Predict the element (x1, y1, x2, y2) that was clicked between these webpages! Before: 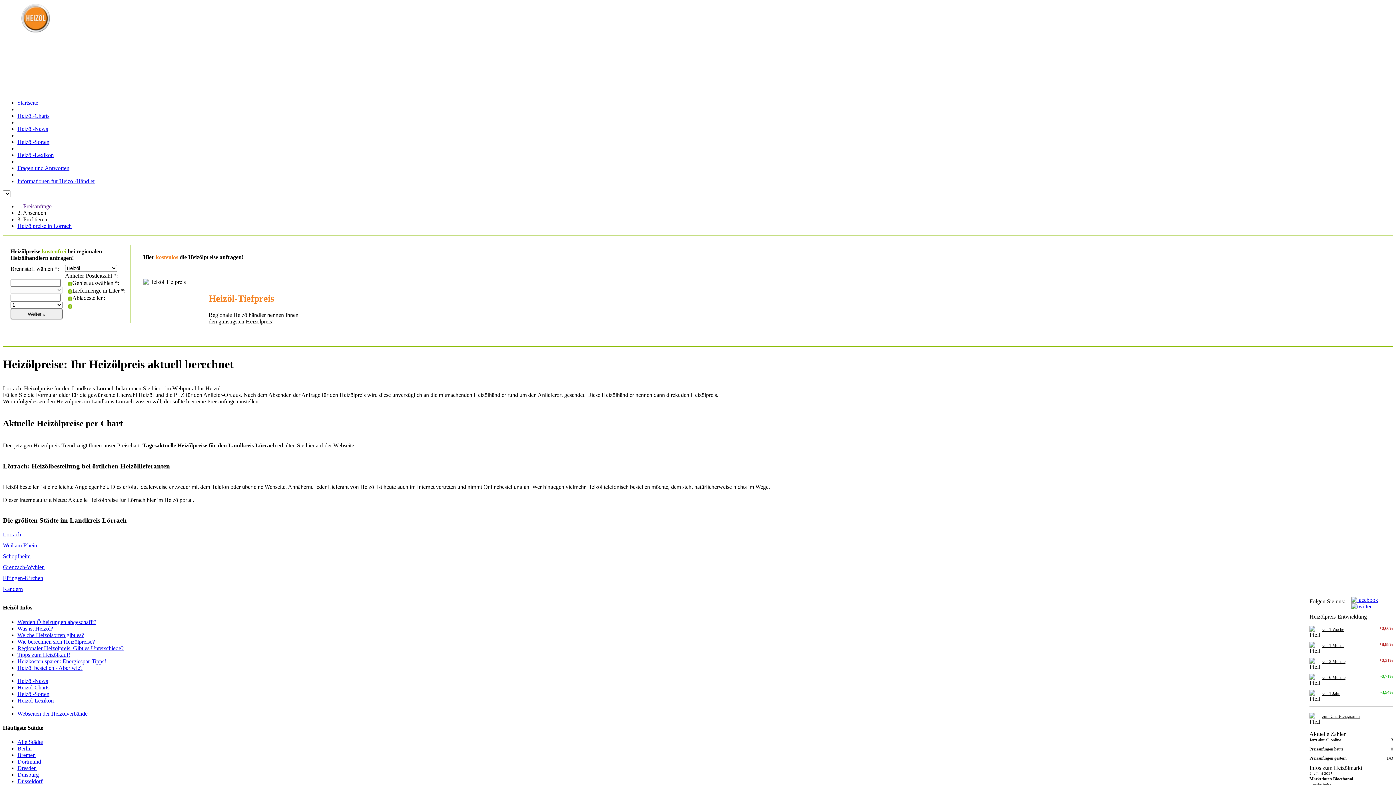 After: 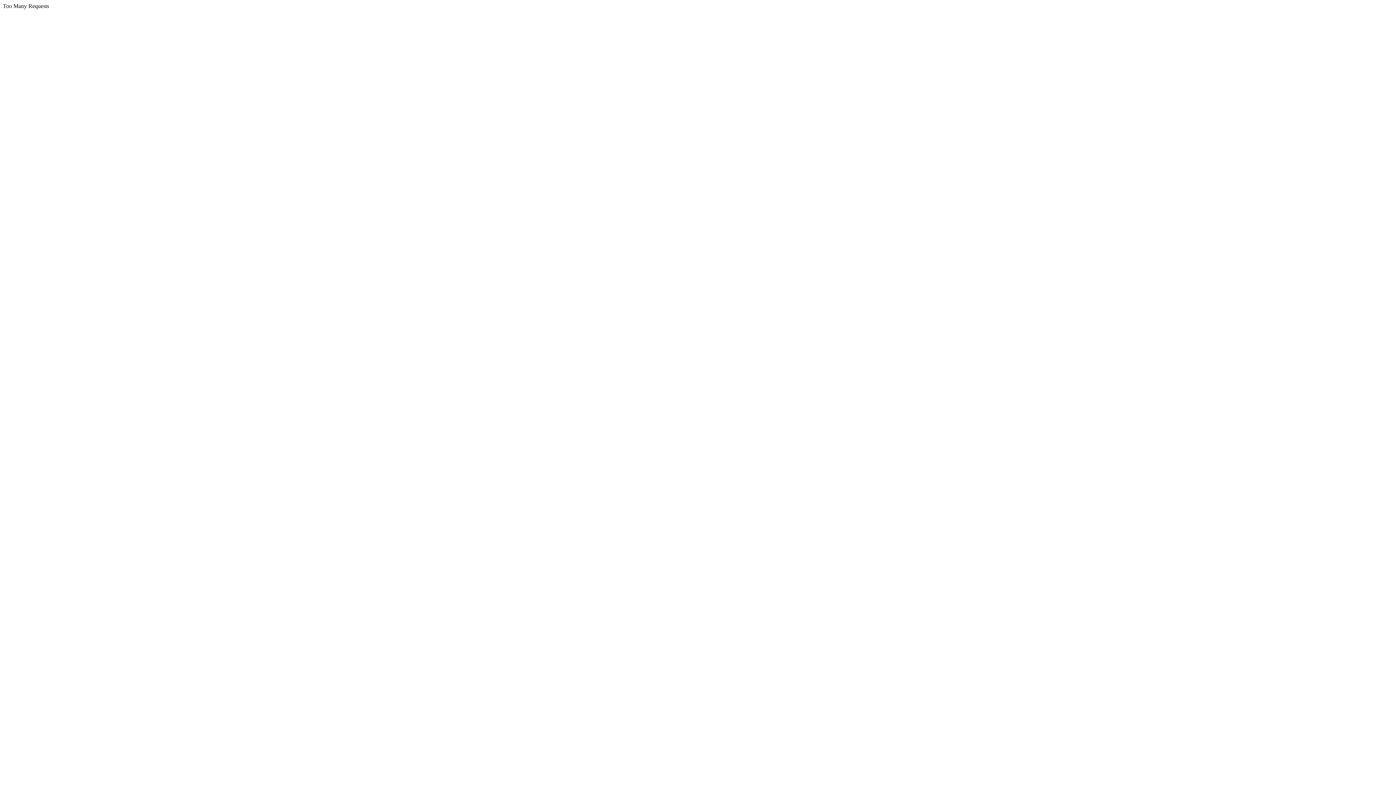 Action: bbox: (2, 575, 43, 581) label: Efringen-Kirchen